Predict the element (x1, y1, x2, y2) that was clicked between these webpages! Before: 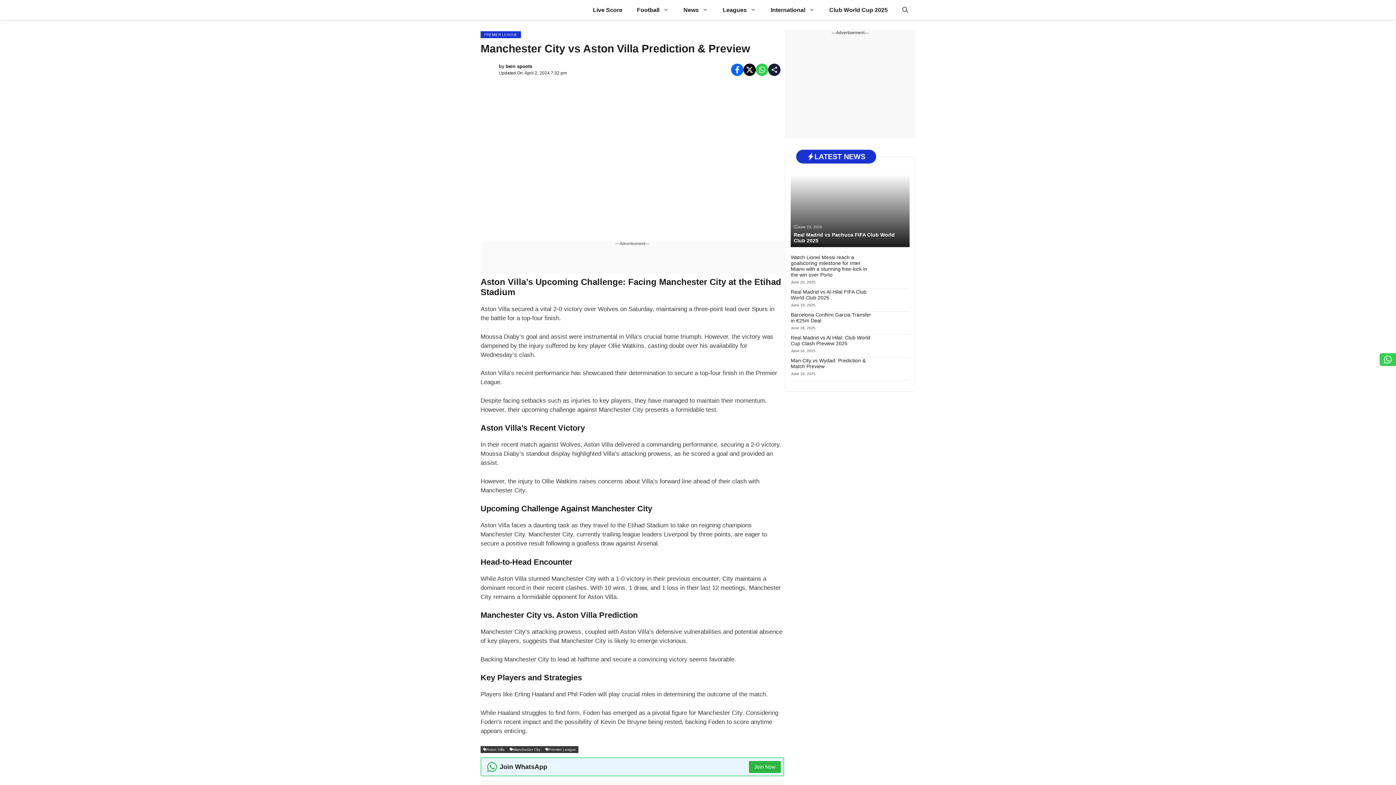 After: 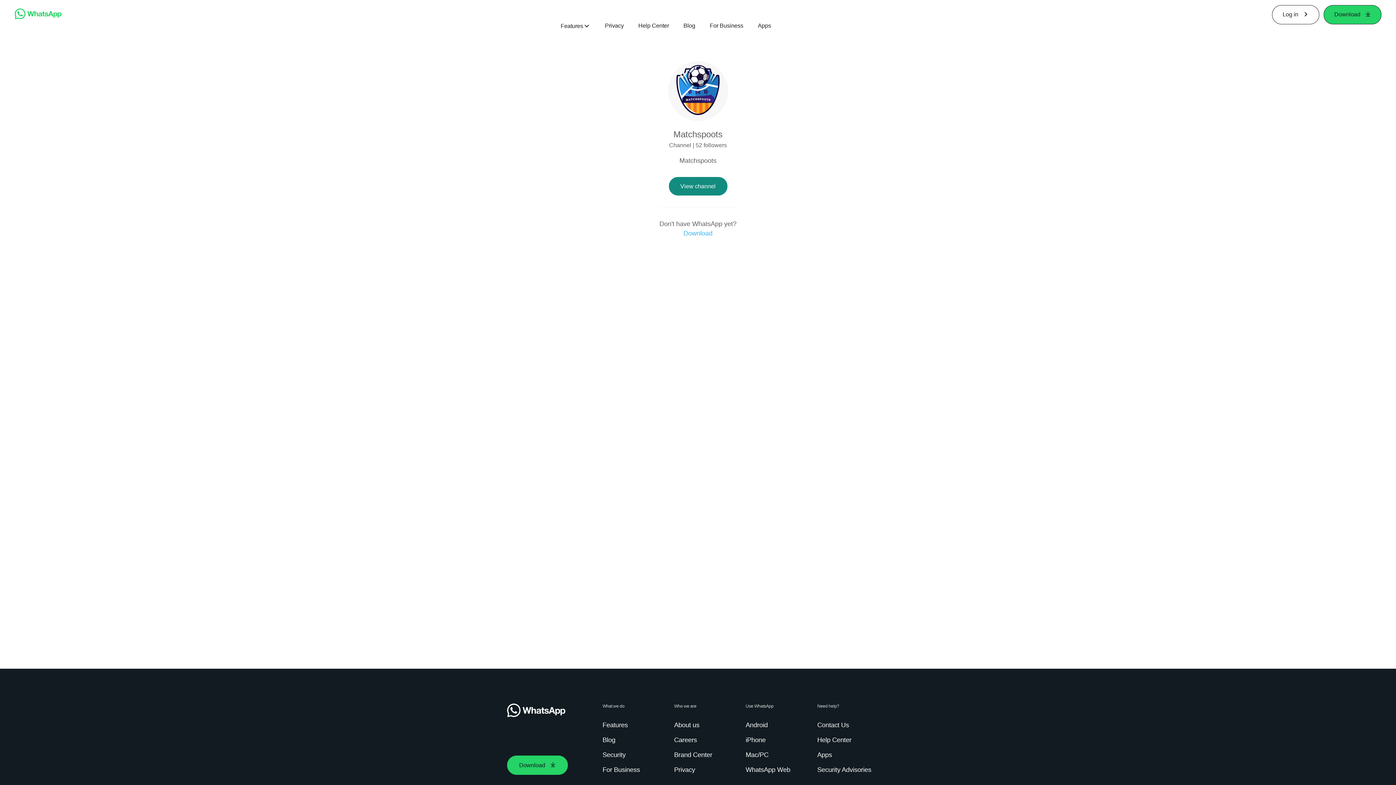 Action: bbox: (748, 761, 780, 773) label: Join Now